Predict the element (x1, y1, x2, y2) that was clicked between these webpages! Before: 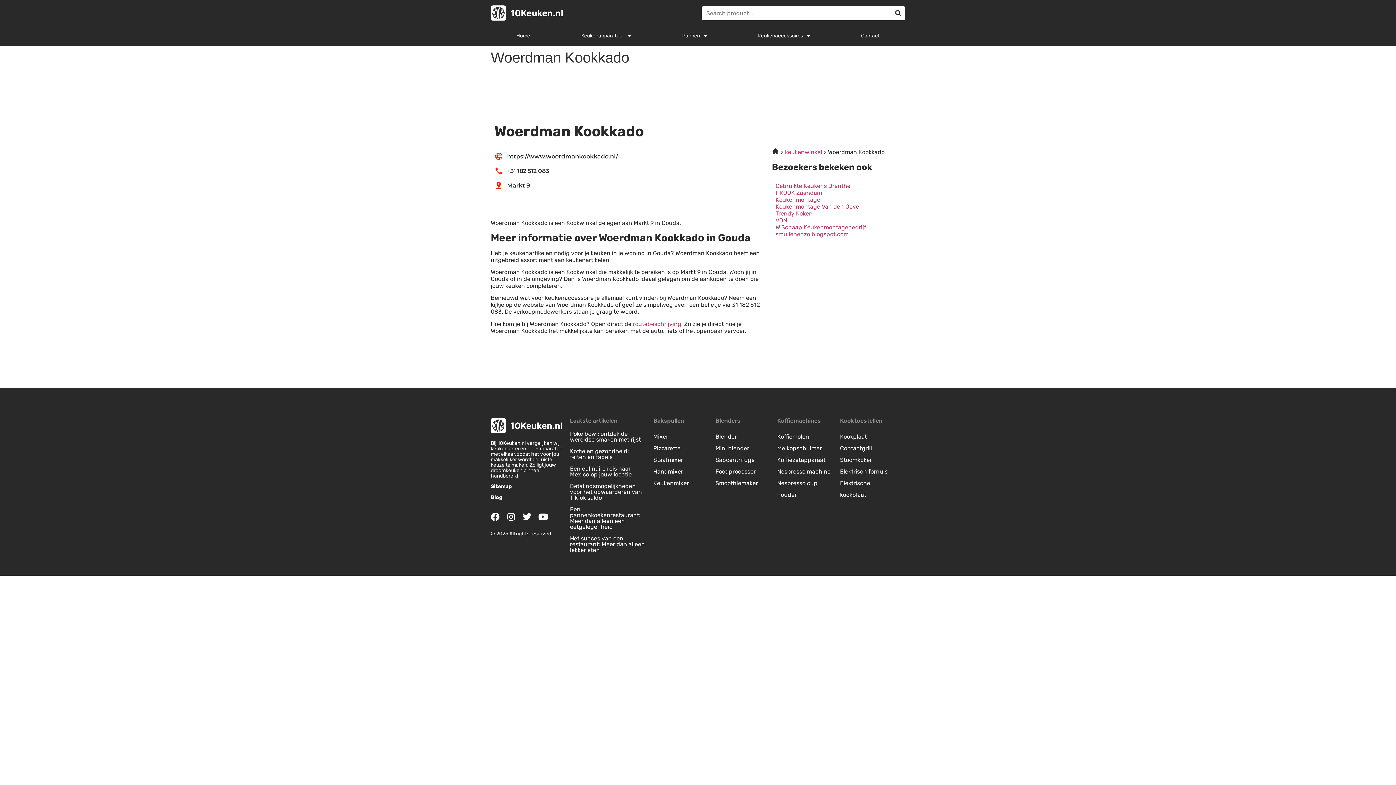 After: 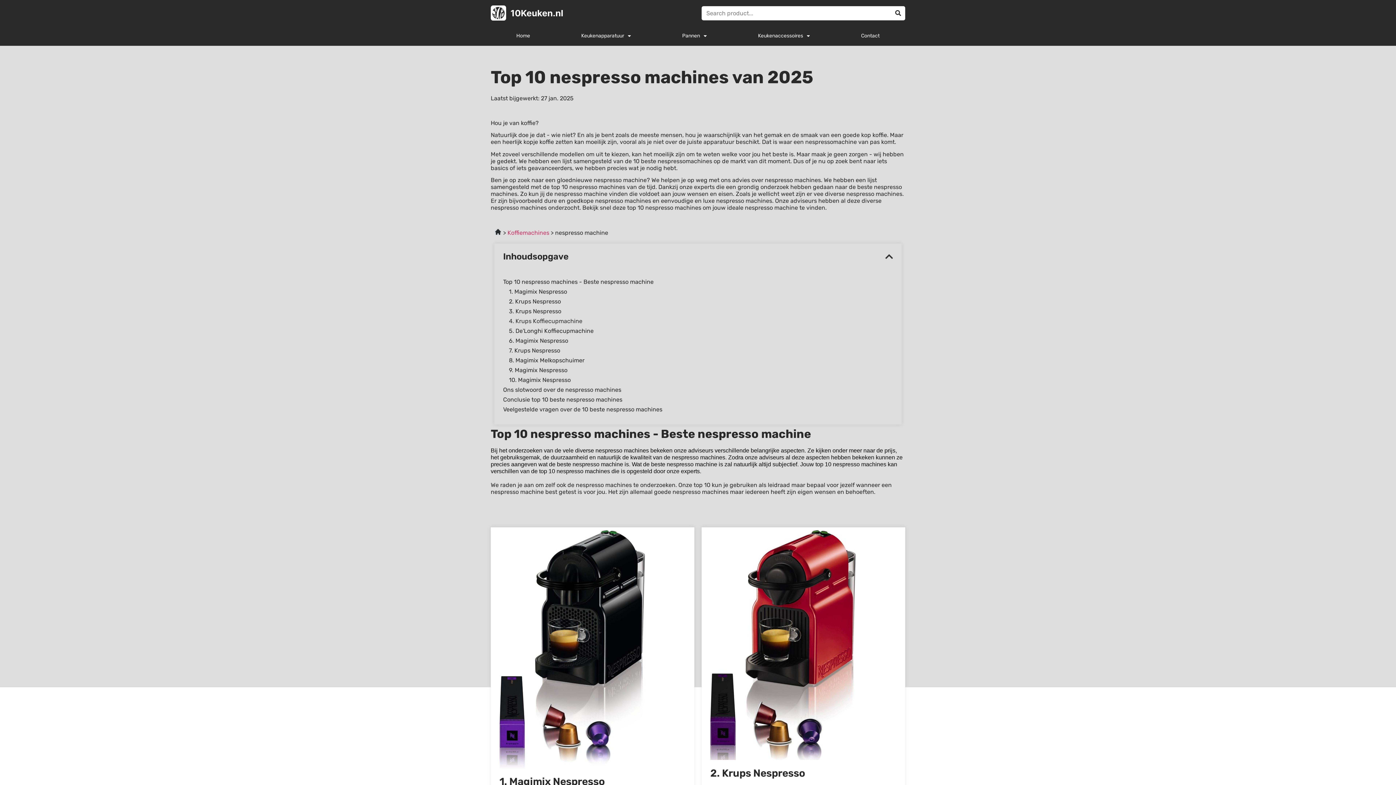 Action: label: Nespresso machine bbox: (777, 468, 830, 475)